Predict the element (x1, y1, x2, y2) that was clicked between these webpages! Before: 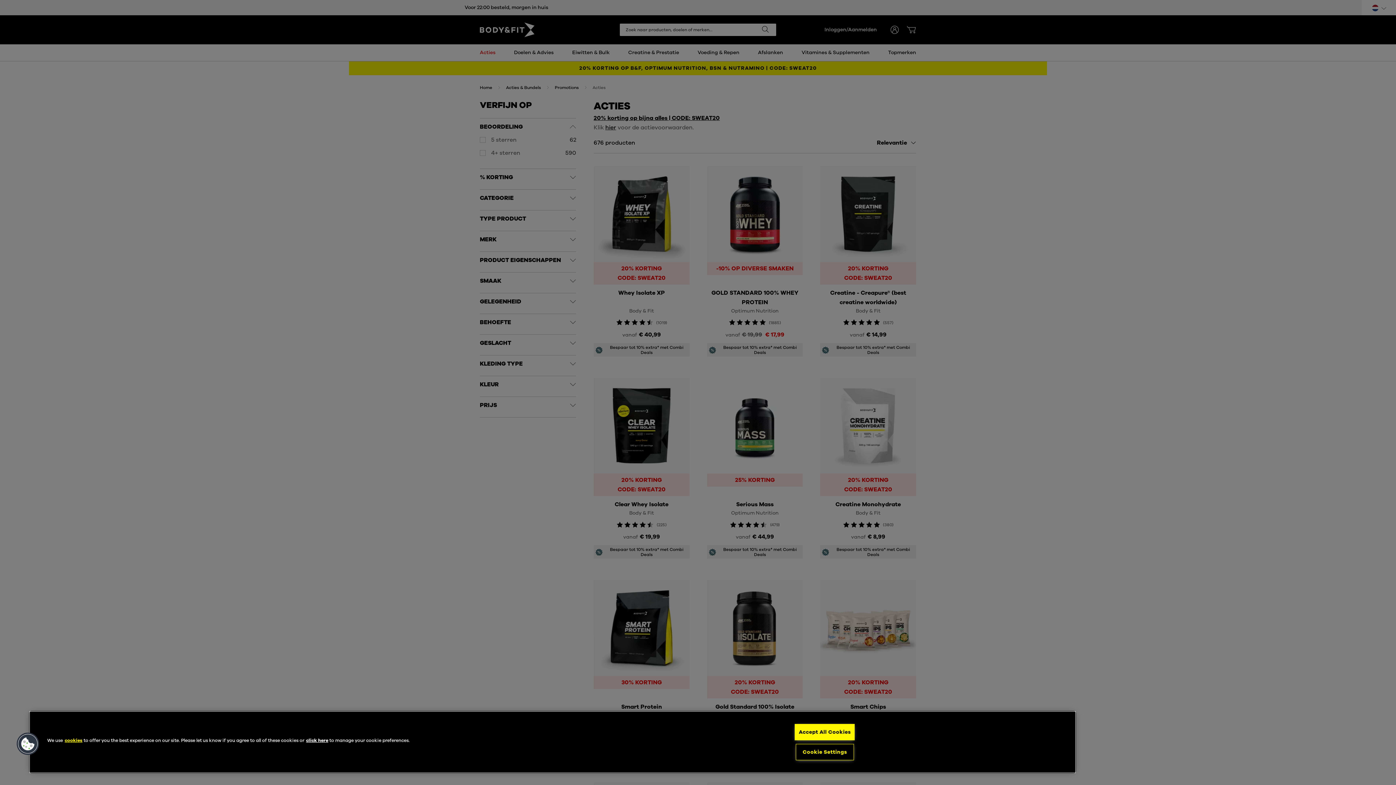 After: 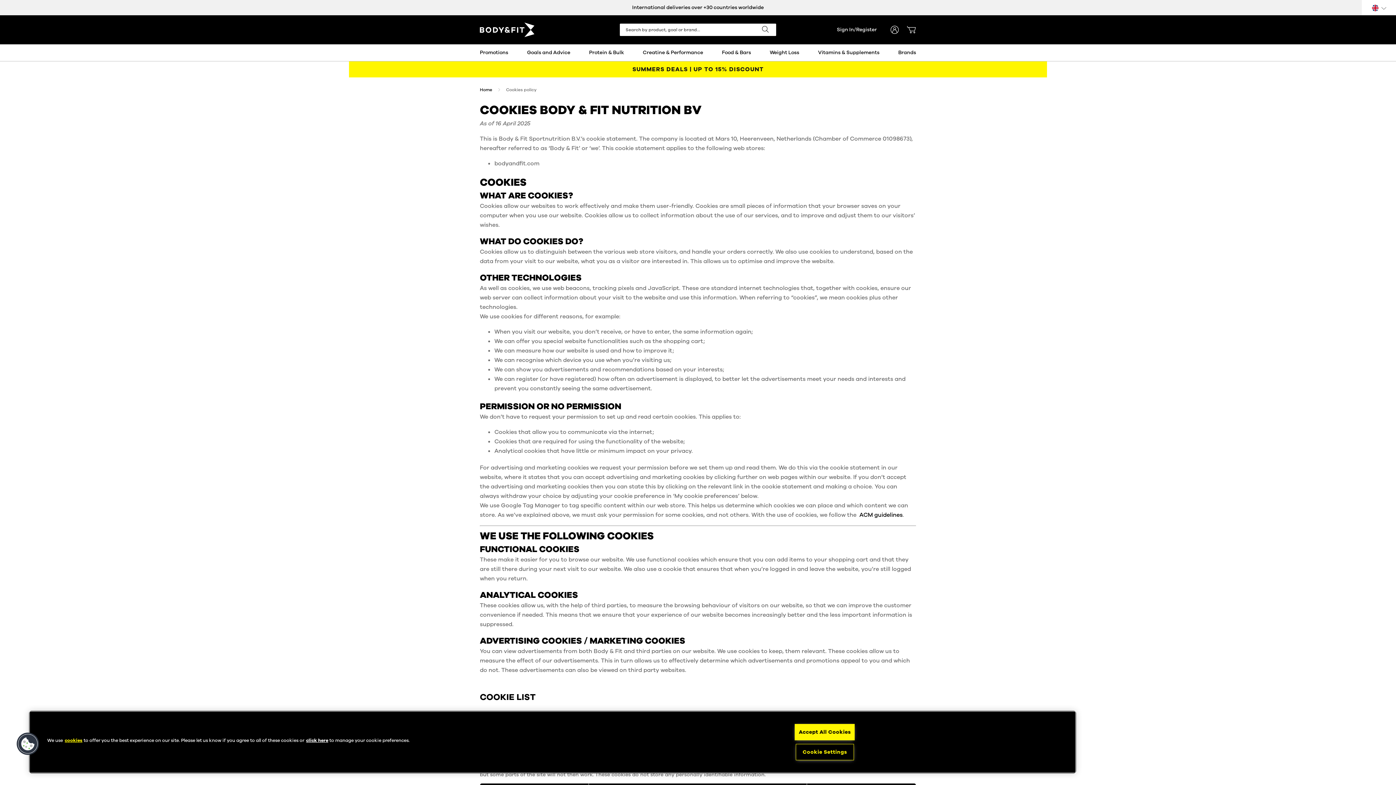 Action: label: cookies bbox: (64, 737, 82, 743)